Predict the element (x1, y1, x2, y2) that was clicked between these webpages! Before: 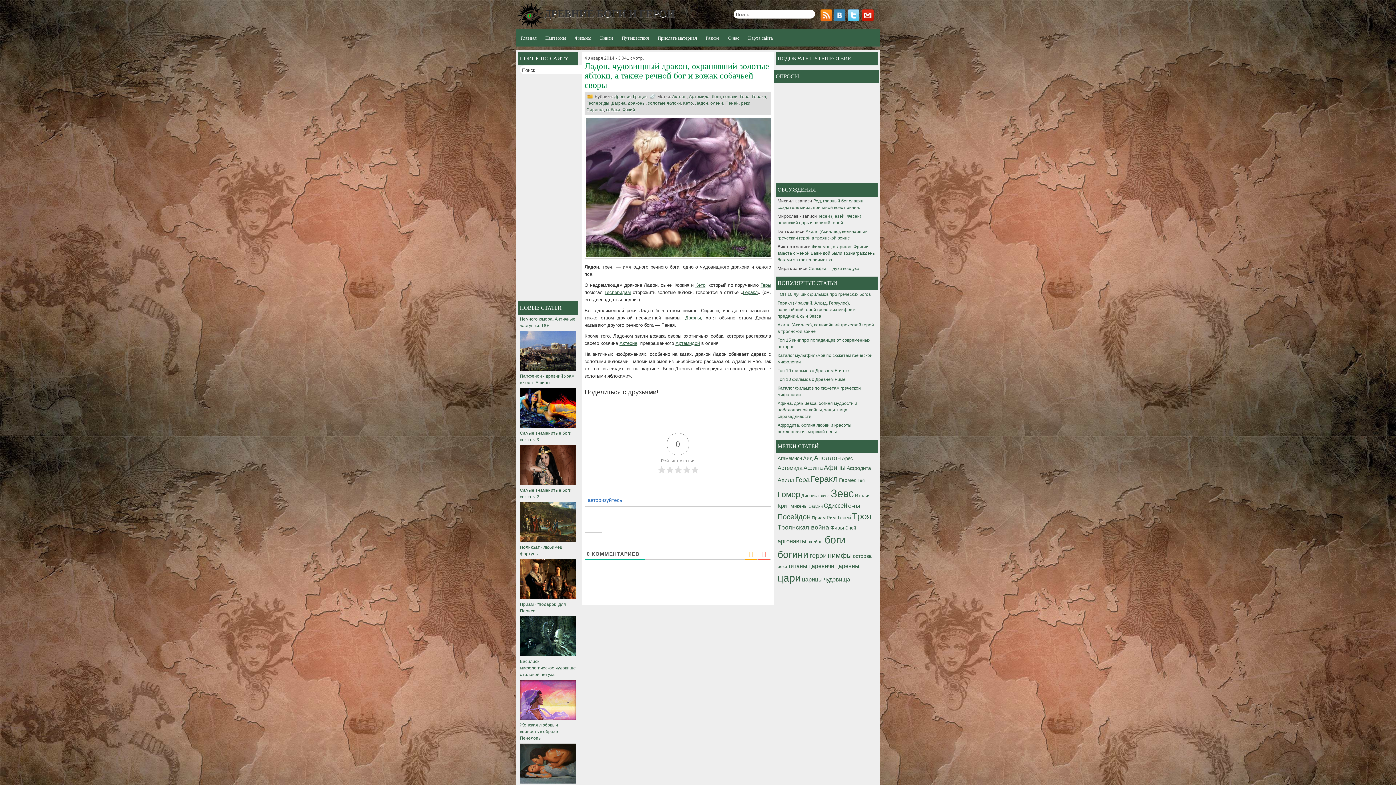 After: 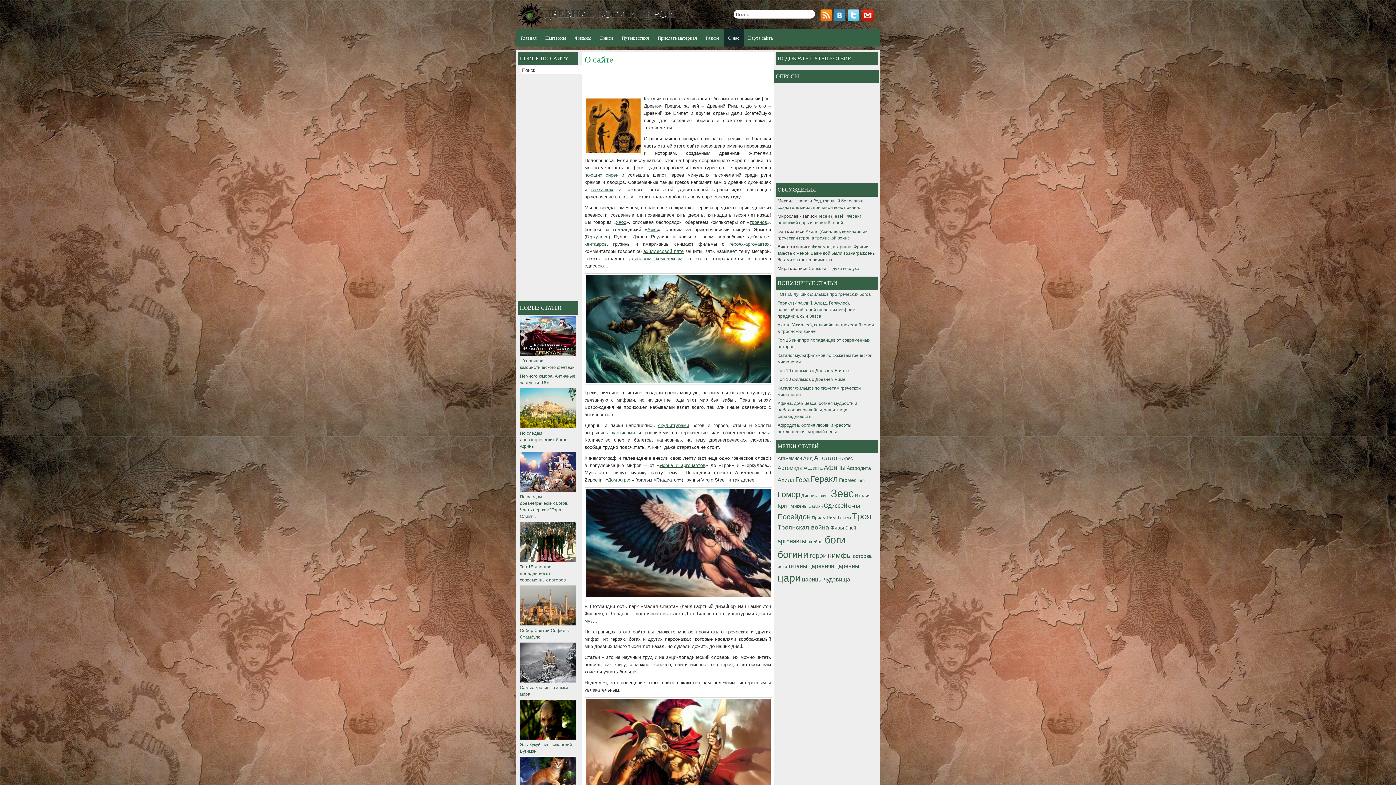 Action: label: О нас bbox: (724, 29, 744, 46)